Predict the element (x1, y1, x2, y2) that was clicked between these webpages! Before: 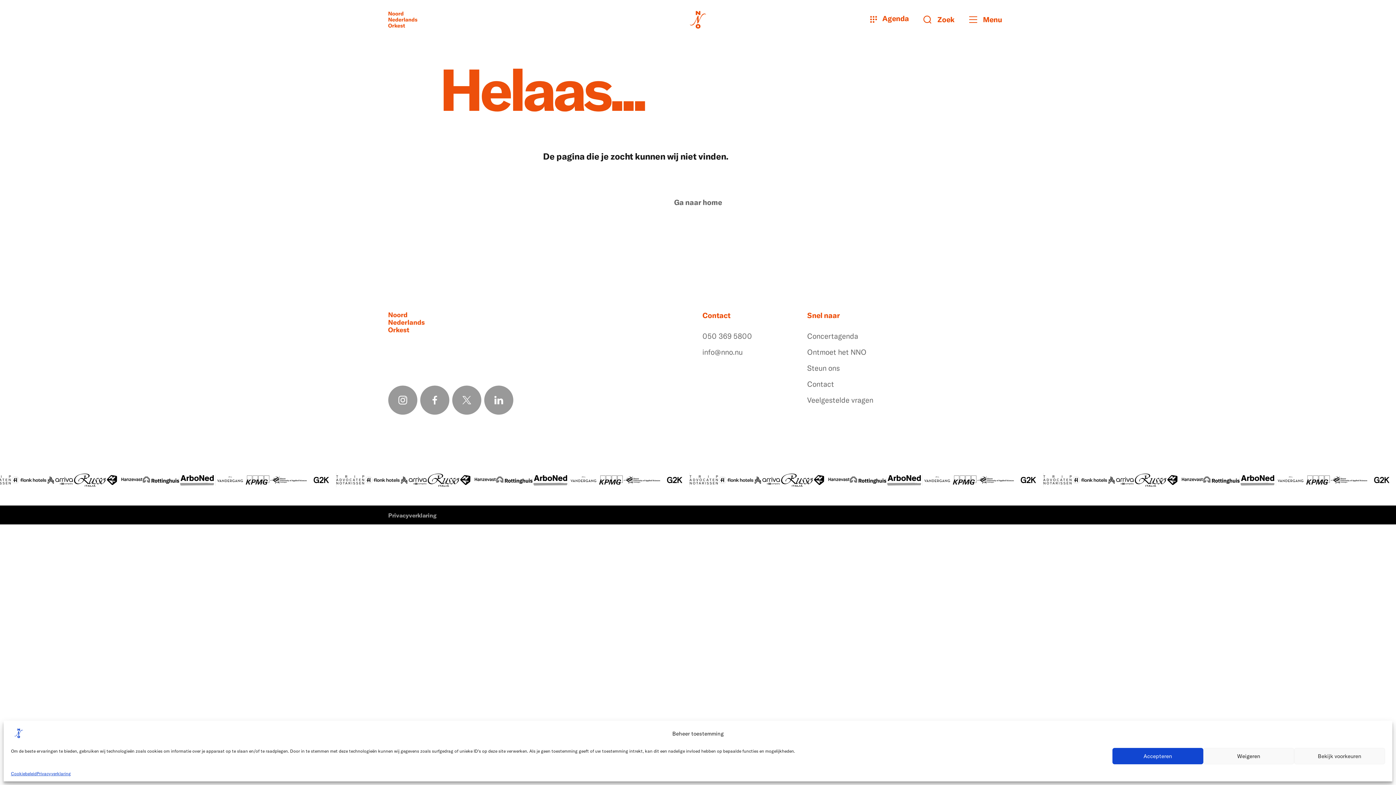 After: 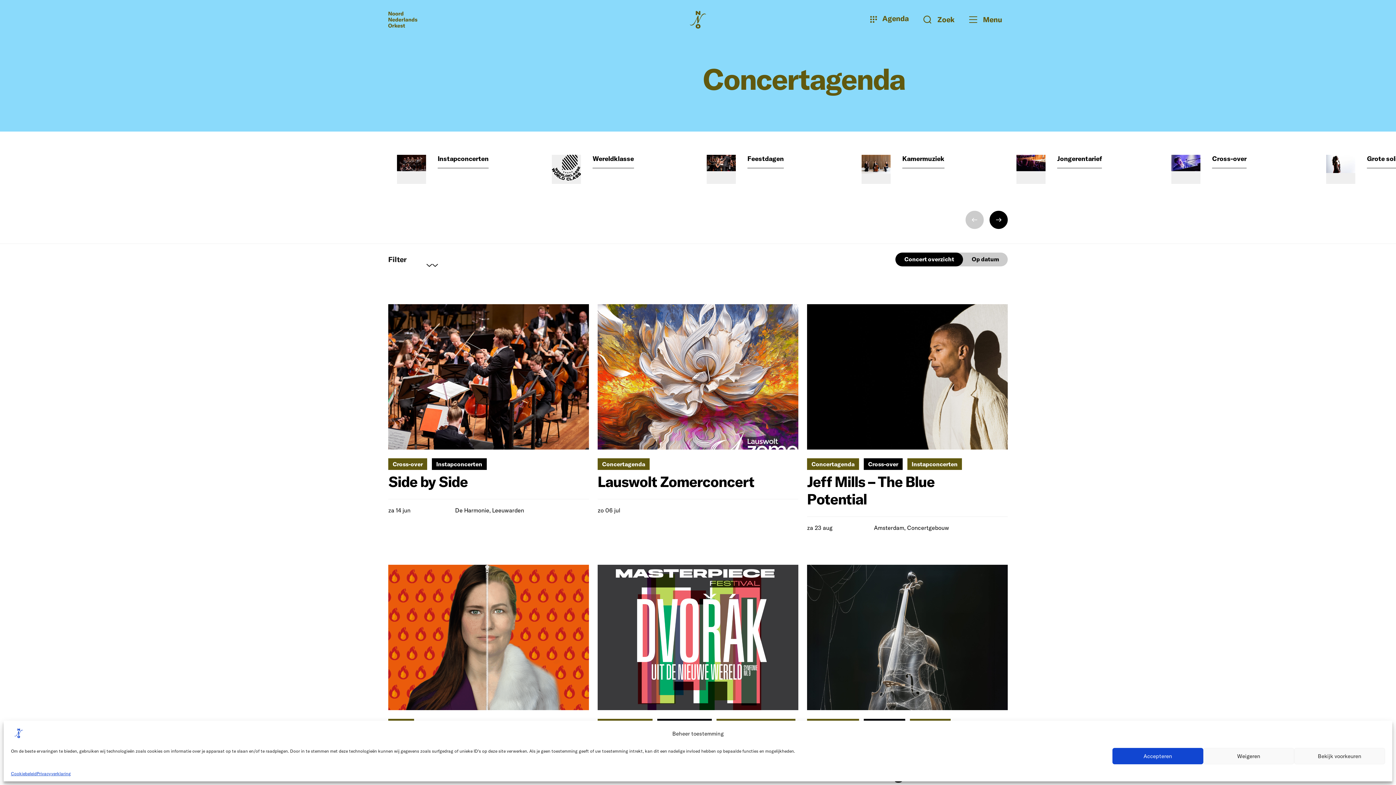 Action: bbox: (807, 331, 903, 341) label: Concertagenda